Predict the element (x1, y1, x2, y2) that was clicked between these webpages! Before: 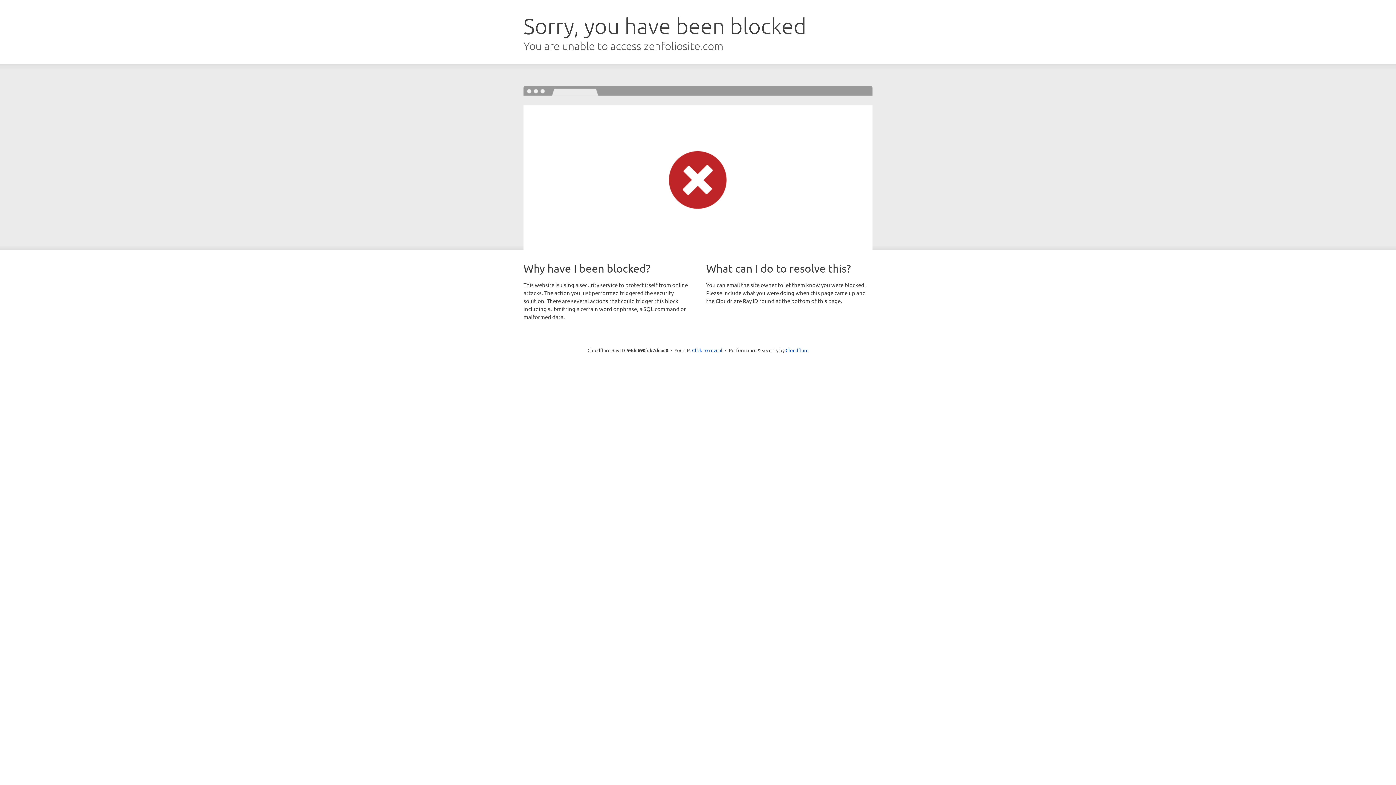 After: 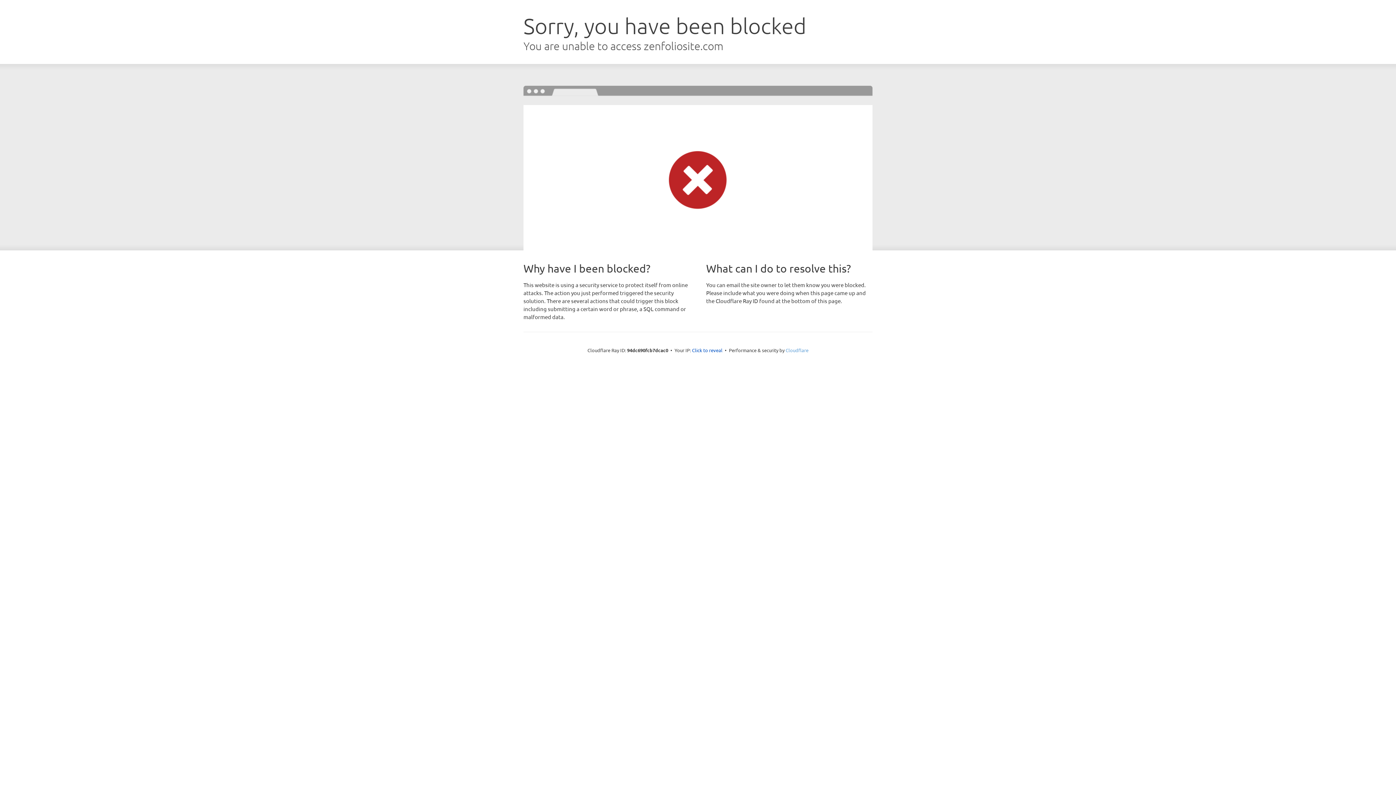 Action: label: Cloudflare bbox: (785, 347, 808, 353)